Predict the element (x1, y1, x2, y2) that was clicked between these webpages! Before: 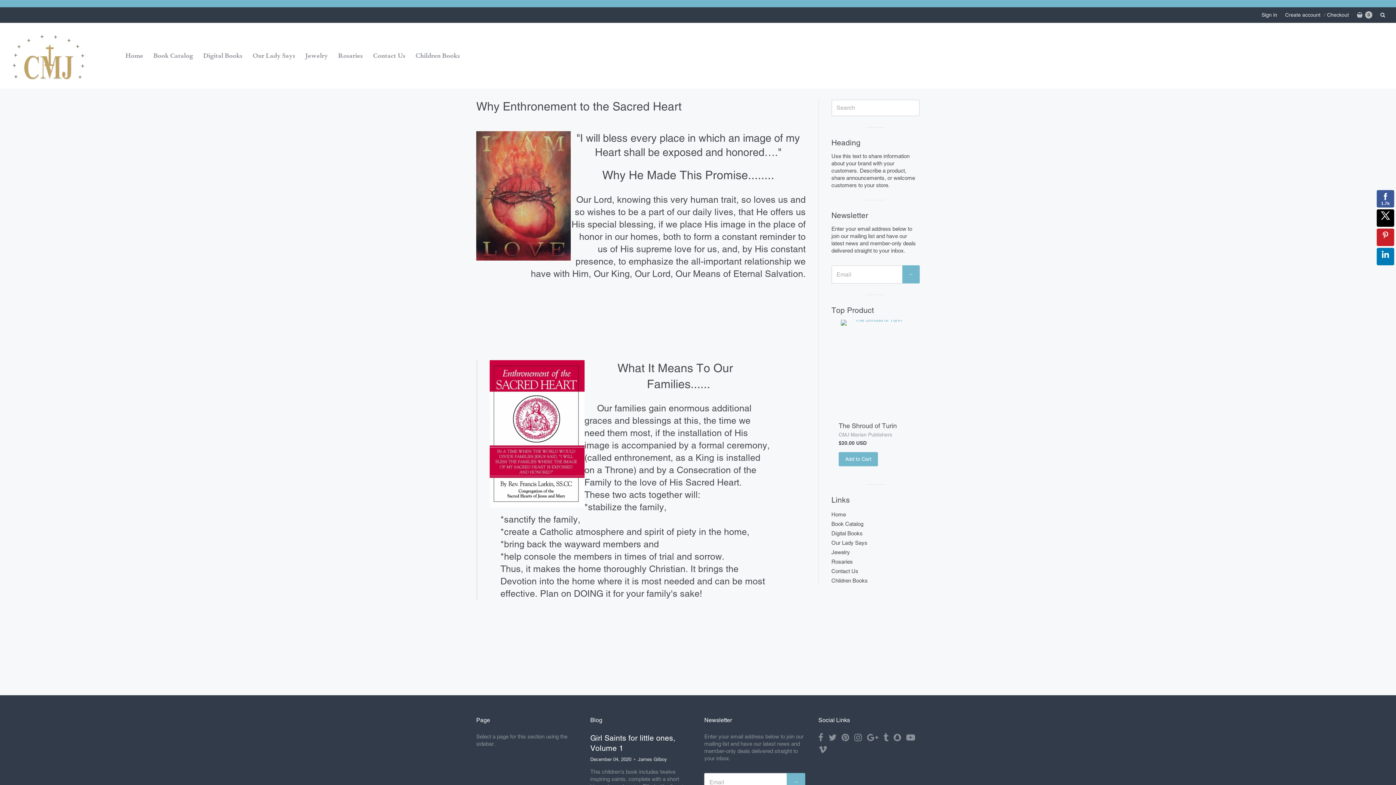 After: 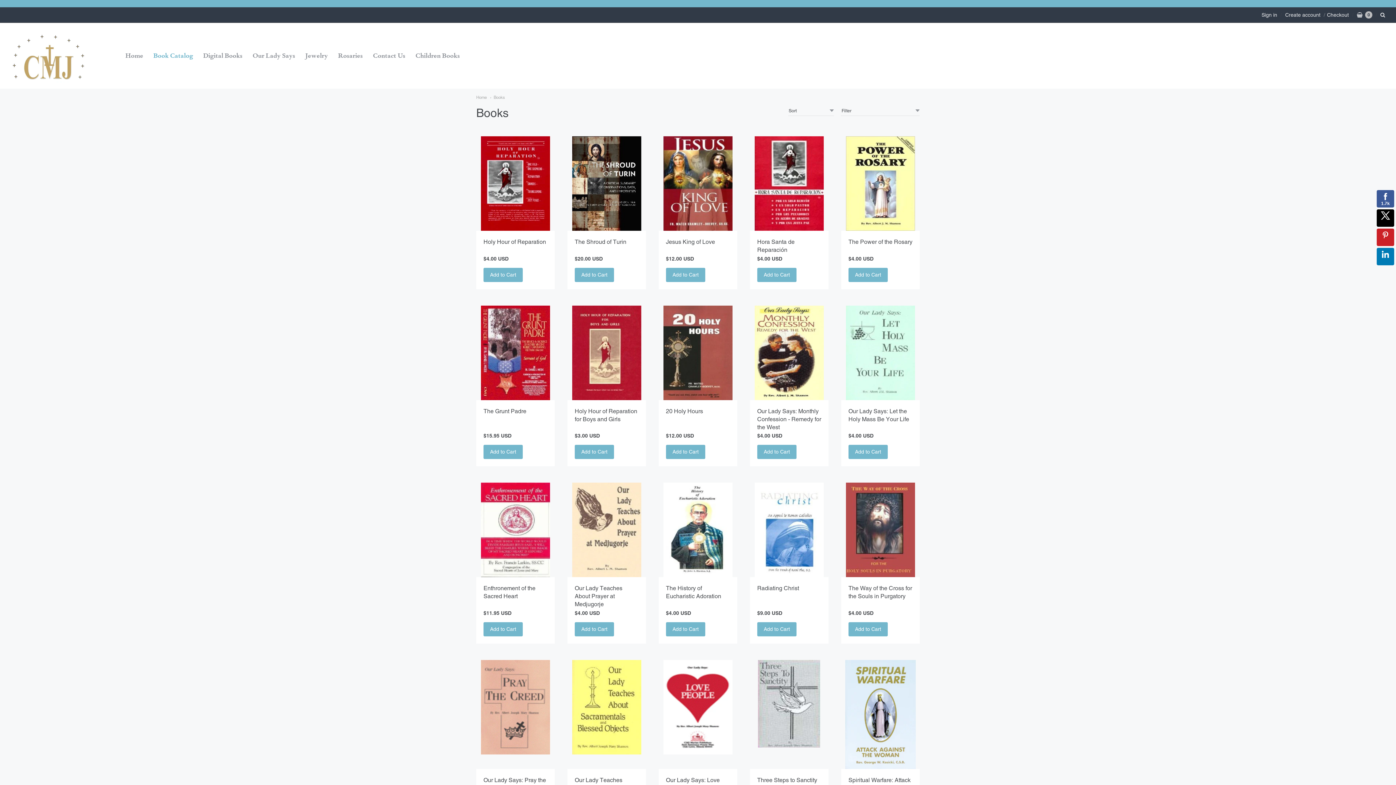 Action: label: Book Catalog bbox: (149, 49, 197, 61)